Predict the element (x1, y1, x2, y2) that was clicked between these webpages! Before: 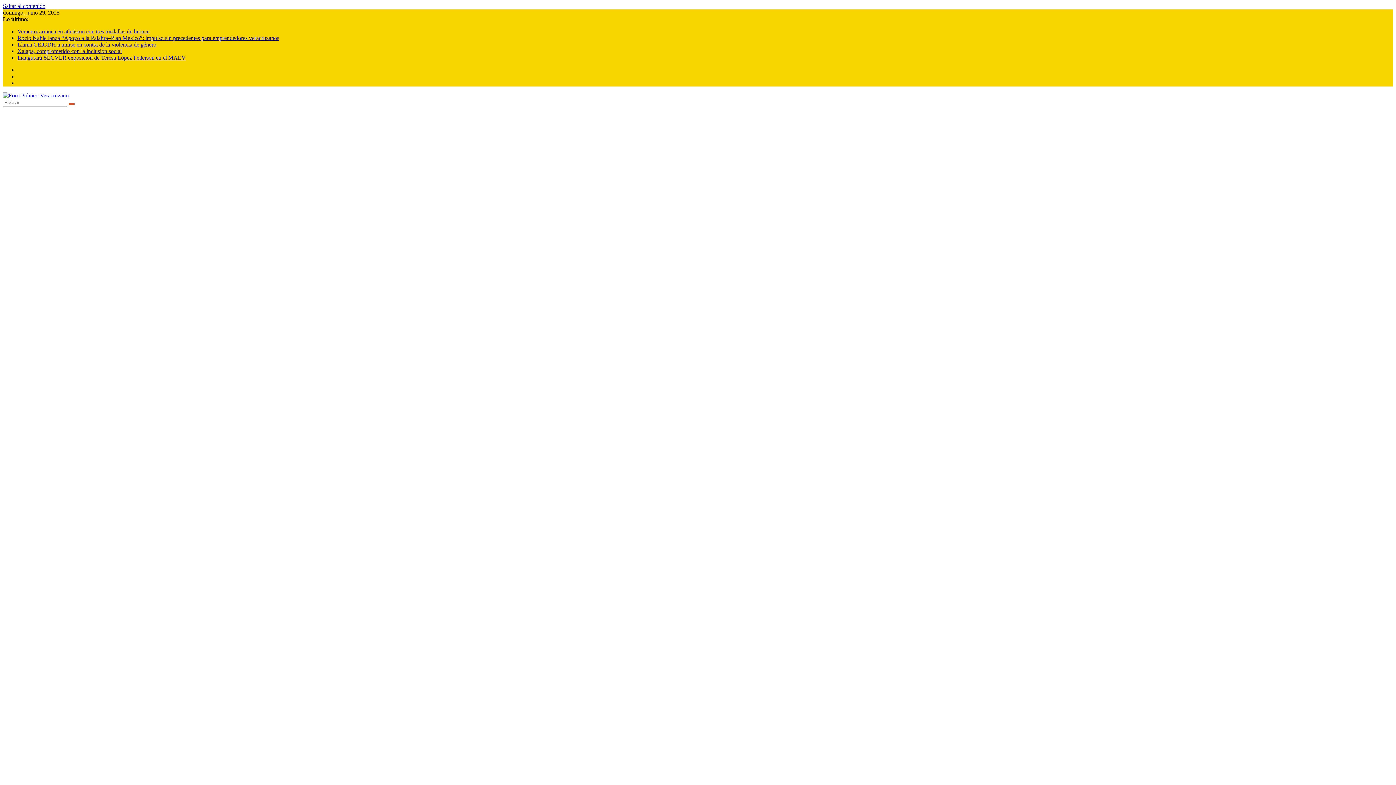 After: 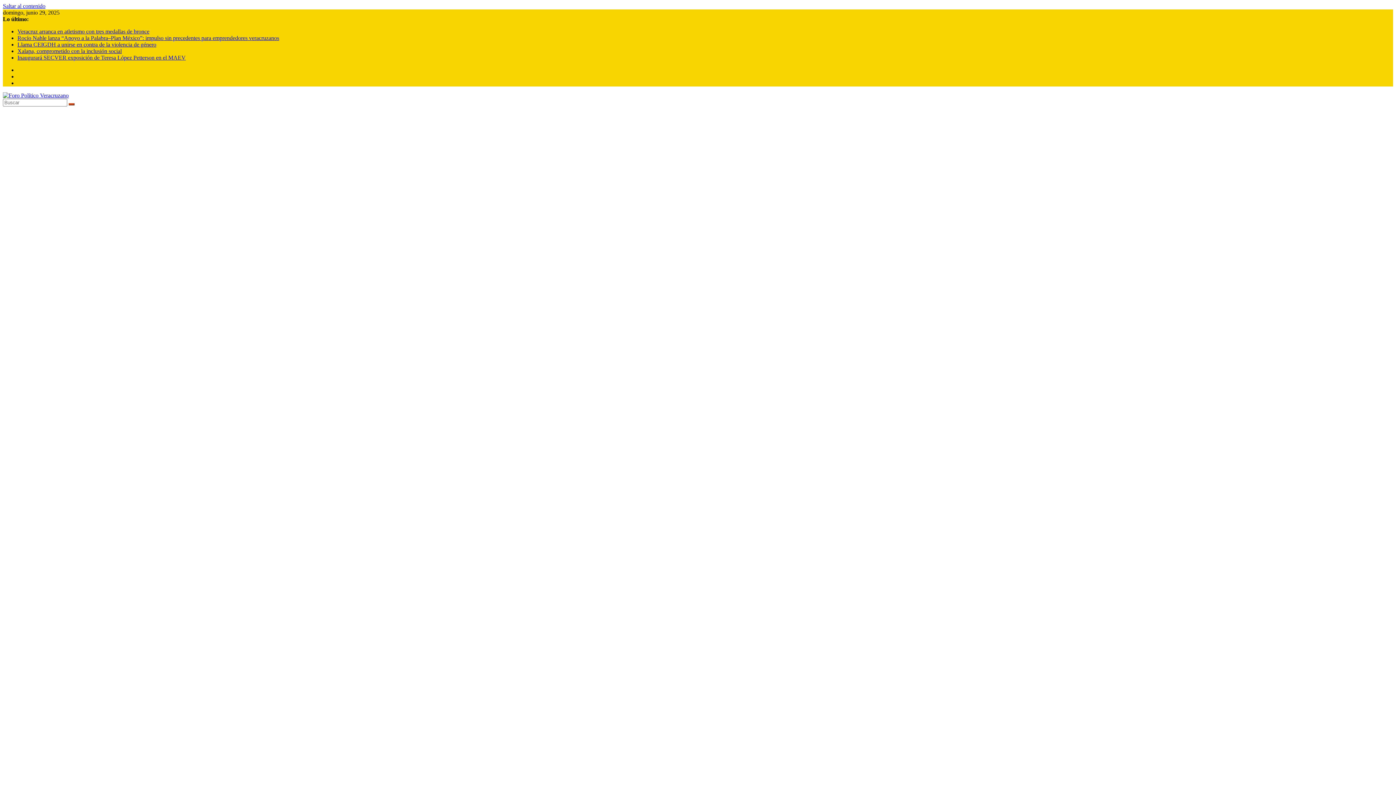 Action: bbox: (17, 48, 121, 54) label: Xalapa, comprometido con la inclusión social